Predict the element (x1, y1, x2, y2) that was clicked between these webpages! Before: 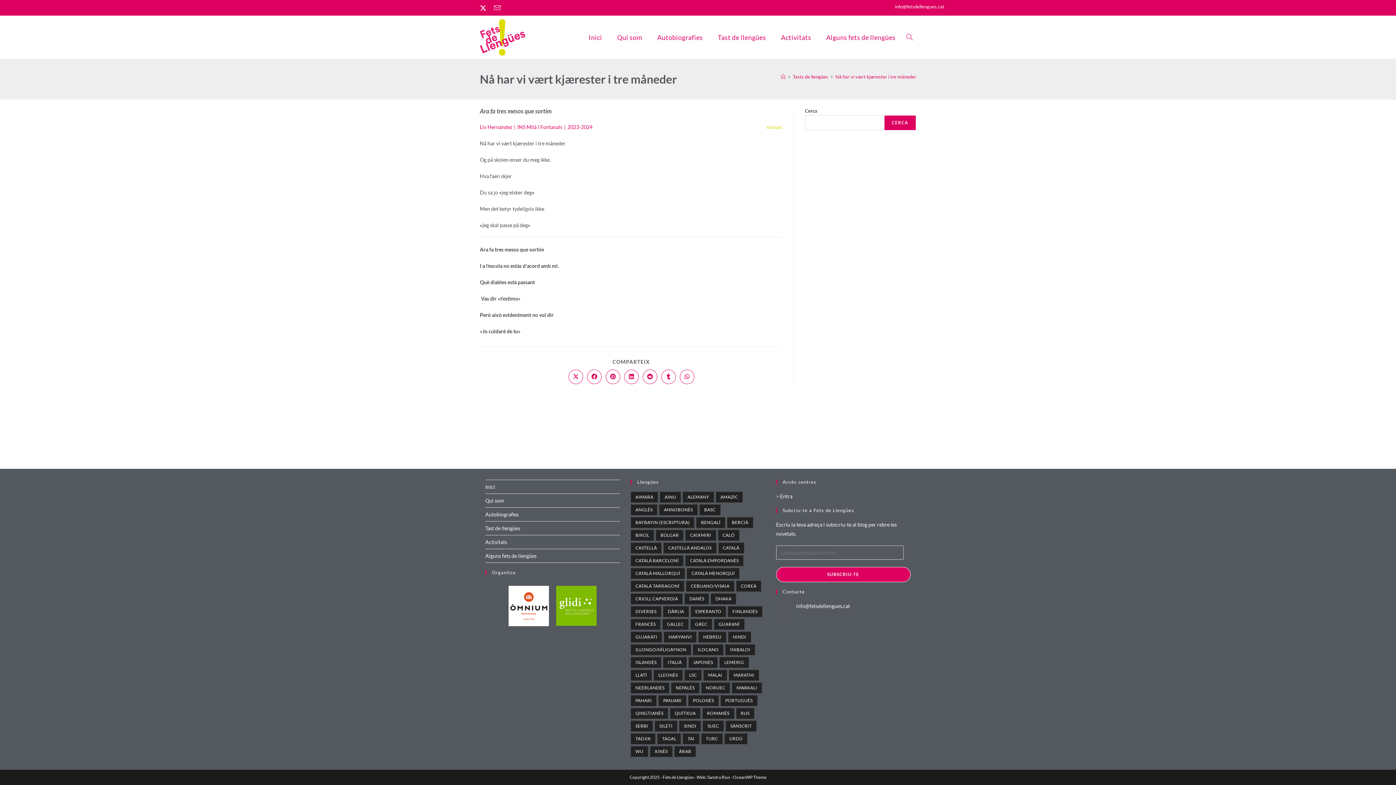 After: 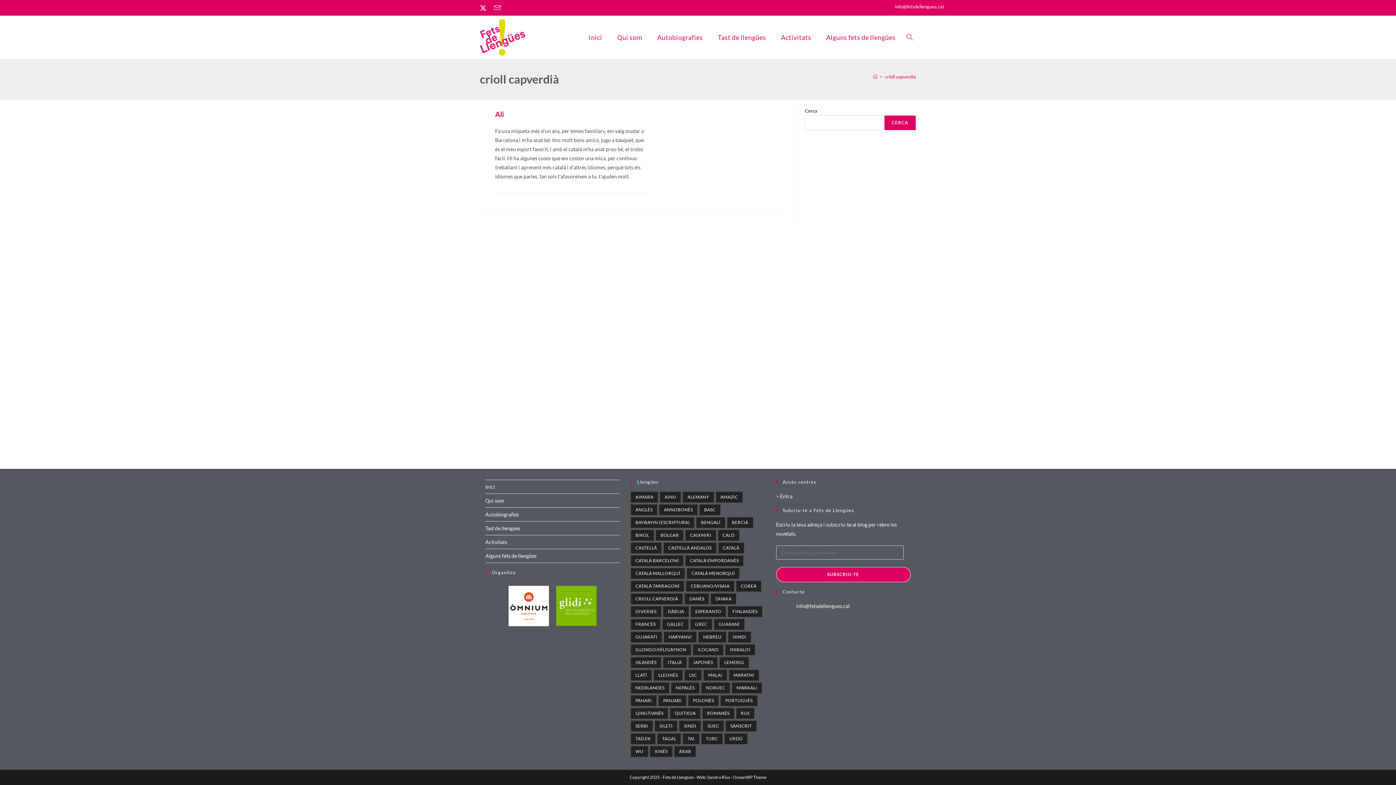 Action: label: crioll capverdià (1 element) bbox: (630, 593, 683, 604)